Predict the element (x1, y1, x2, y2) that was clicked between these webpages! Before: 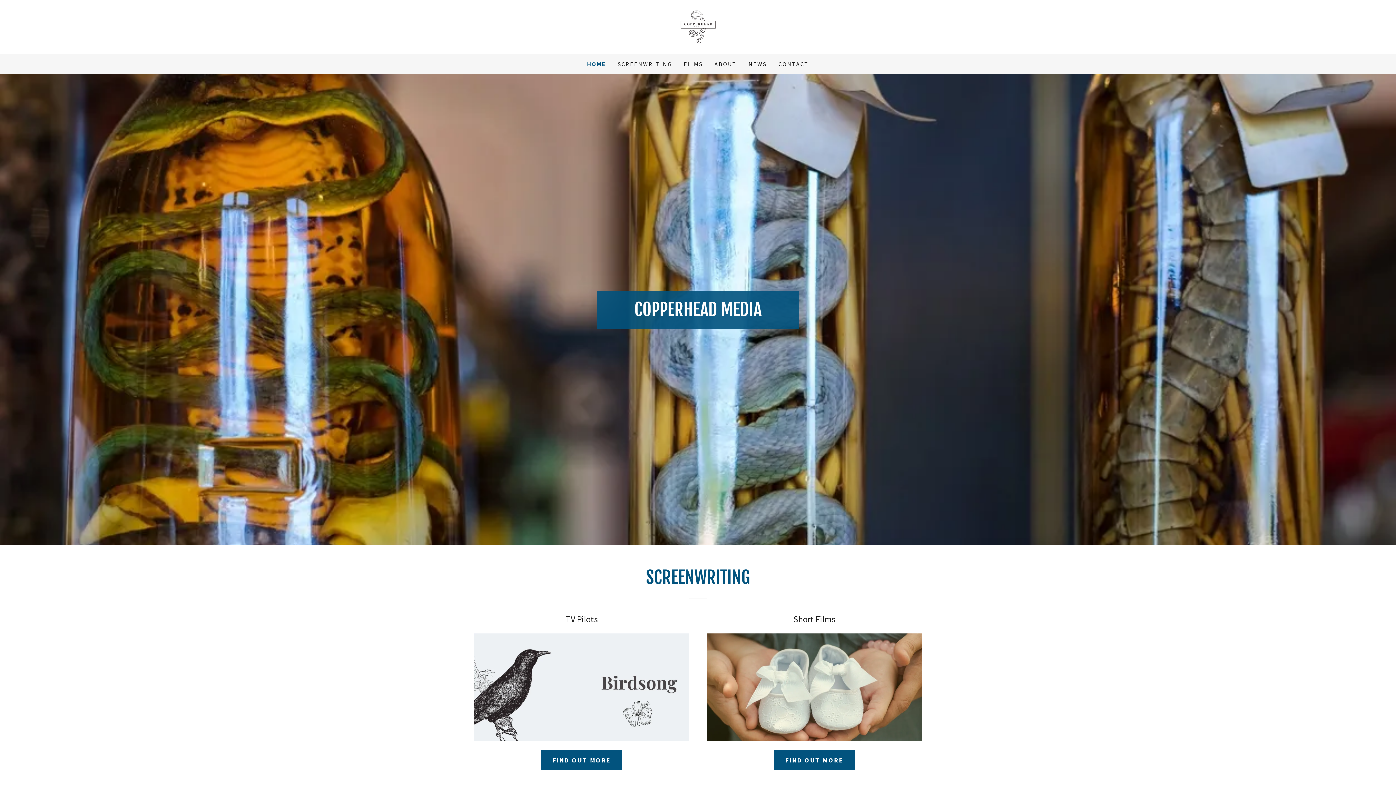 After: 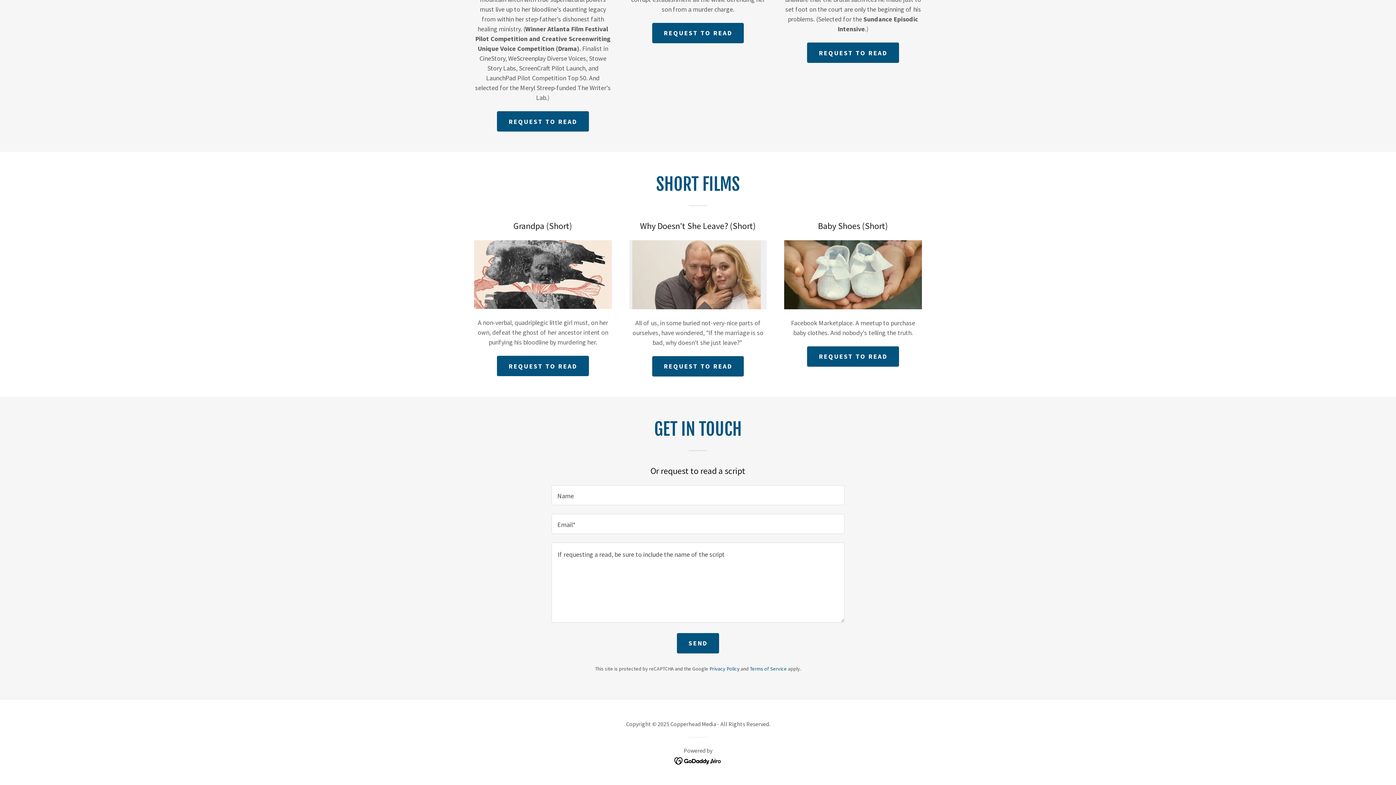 Action: label: FIND OUT MORE bbox: (773, 750, 855, 770)